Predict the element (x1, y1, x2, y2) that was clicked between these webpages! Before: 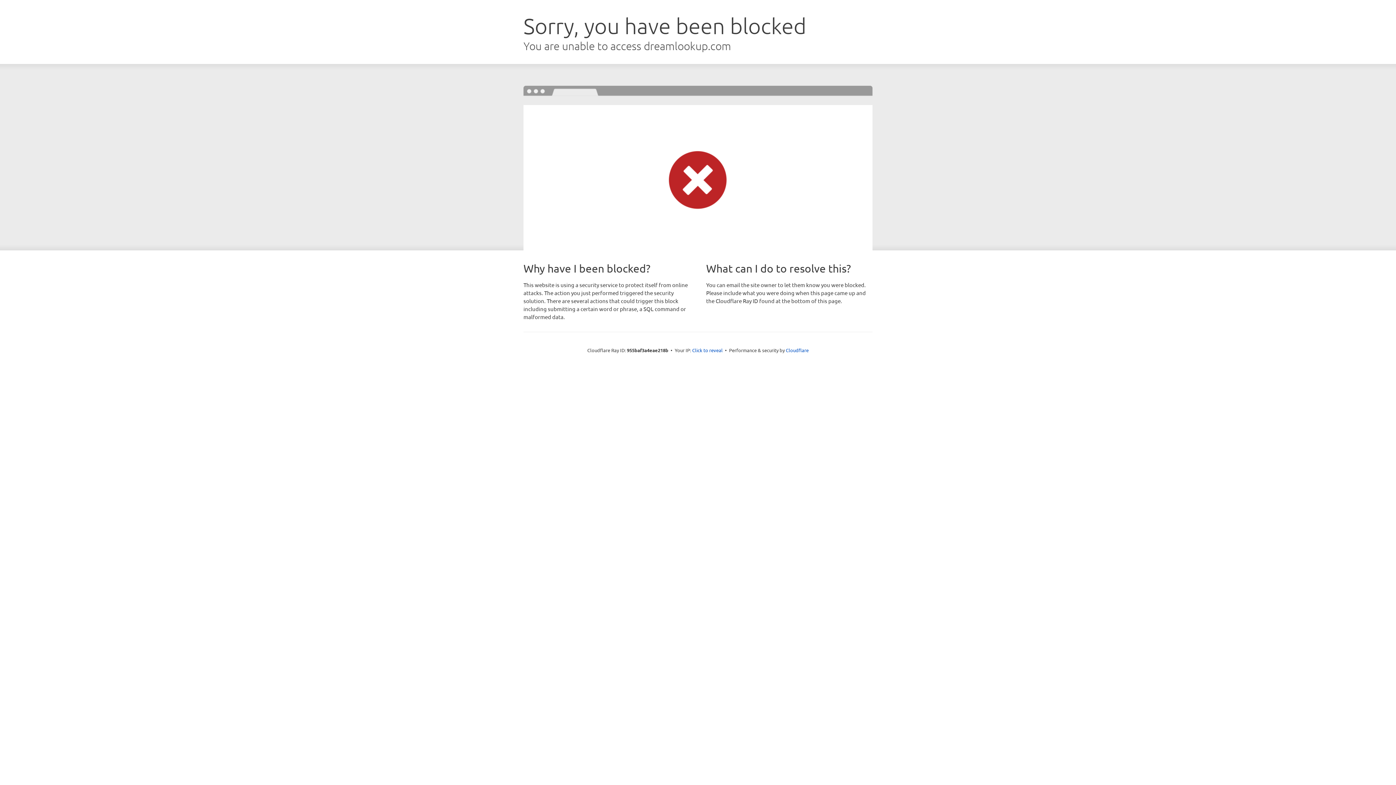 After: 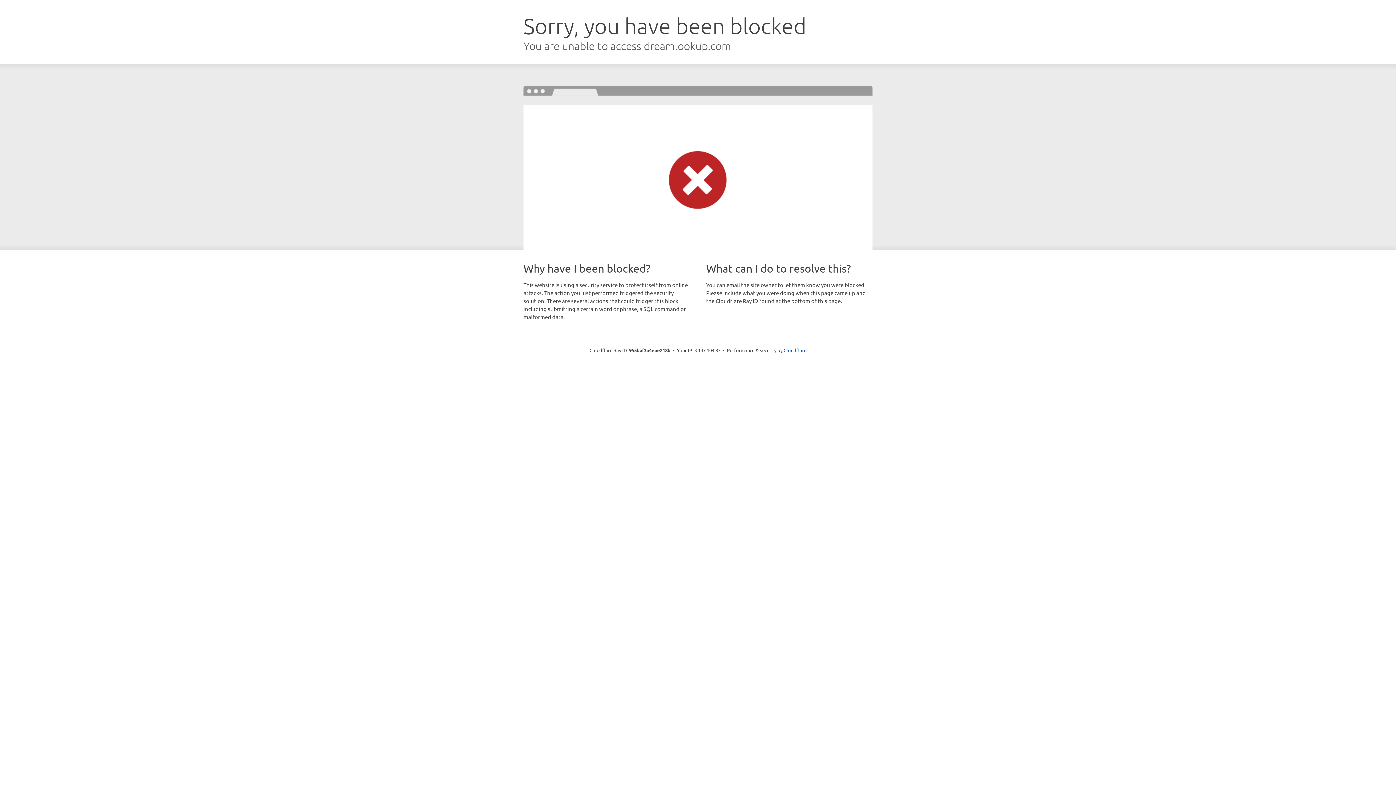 Action: label: Click to reveal bbox: (692, 346, 722, 353)